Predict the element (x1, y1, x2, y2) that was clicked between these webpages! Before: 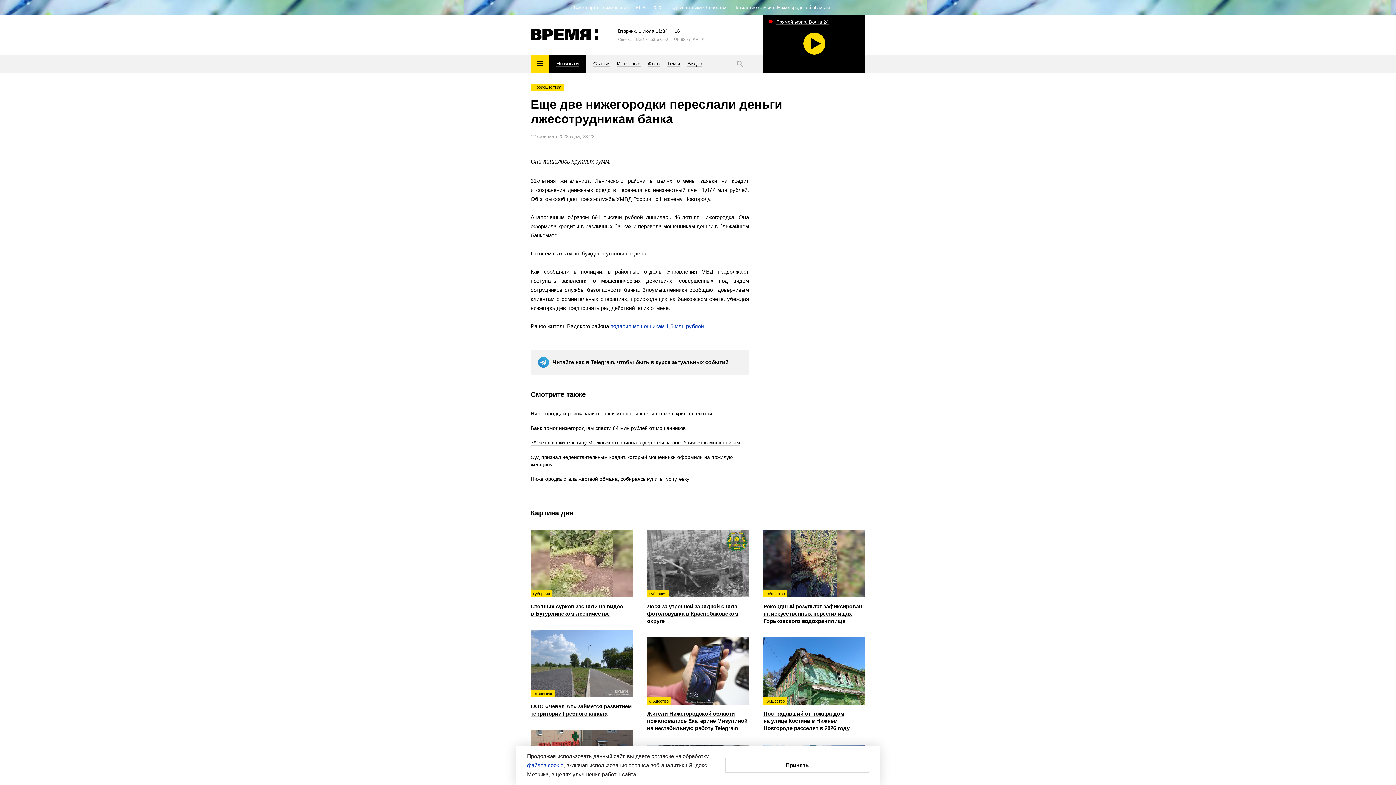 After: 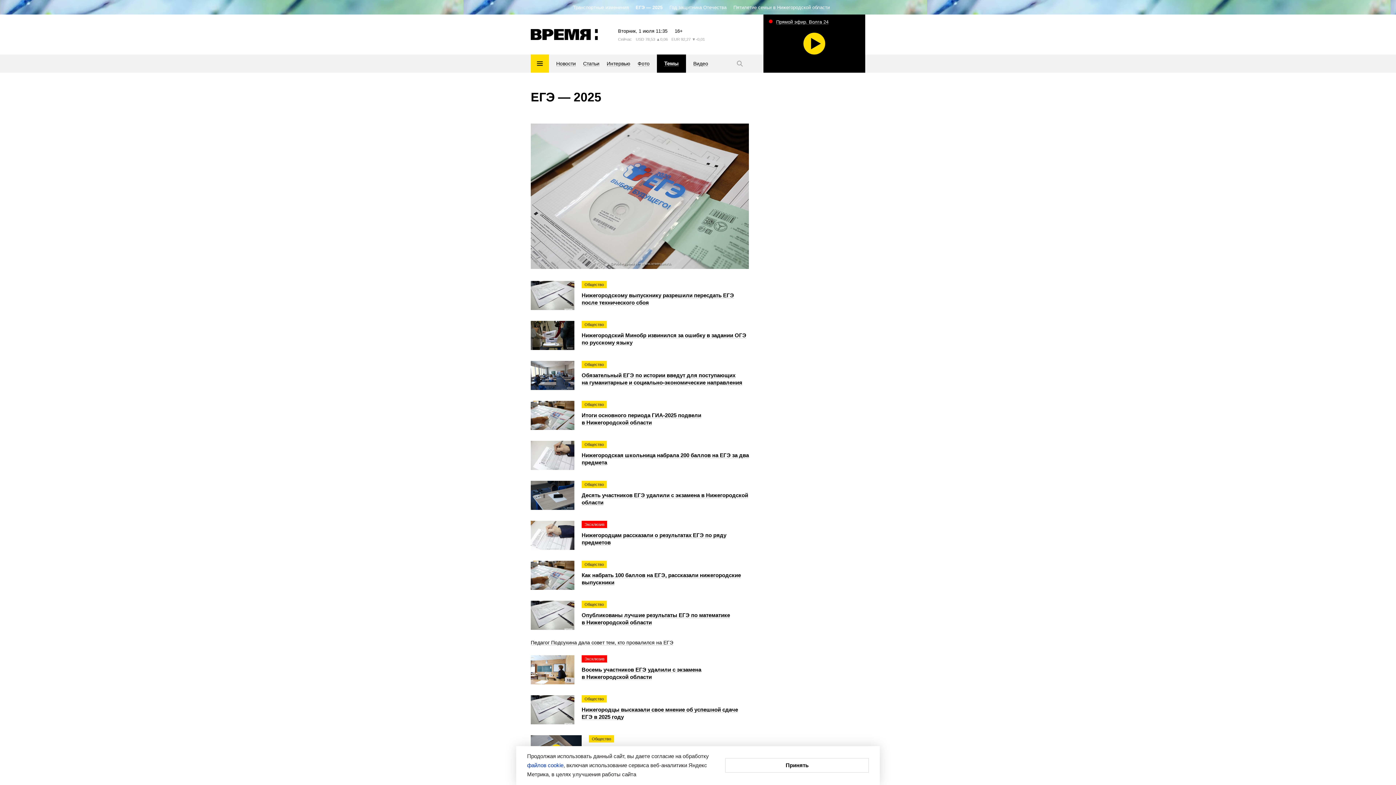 Action: label: ЕГЭ — 2025 bbox: (635, 4, 662, 10)